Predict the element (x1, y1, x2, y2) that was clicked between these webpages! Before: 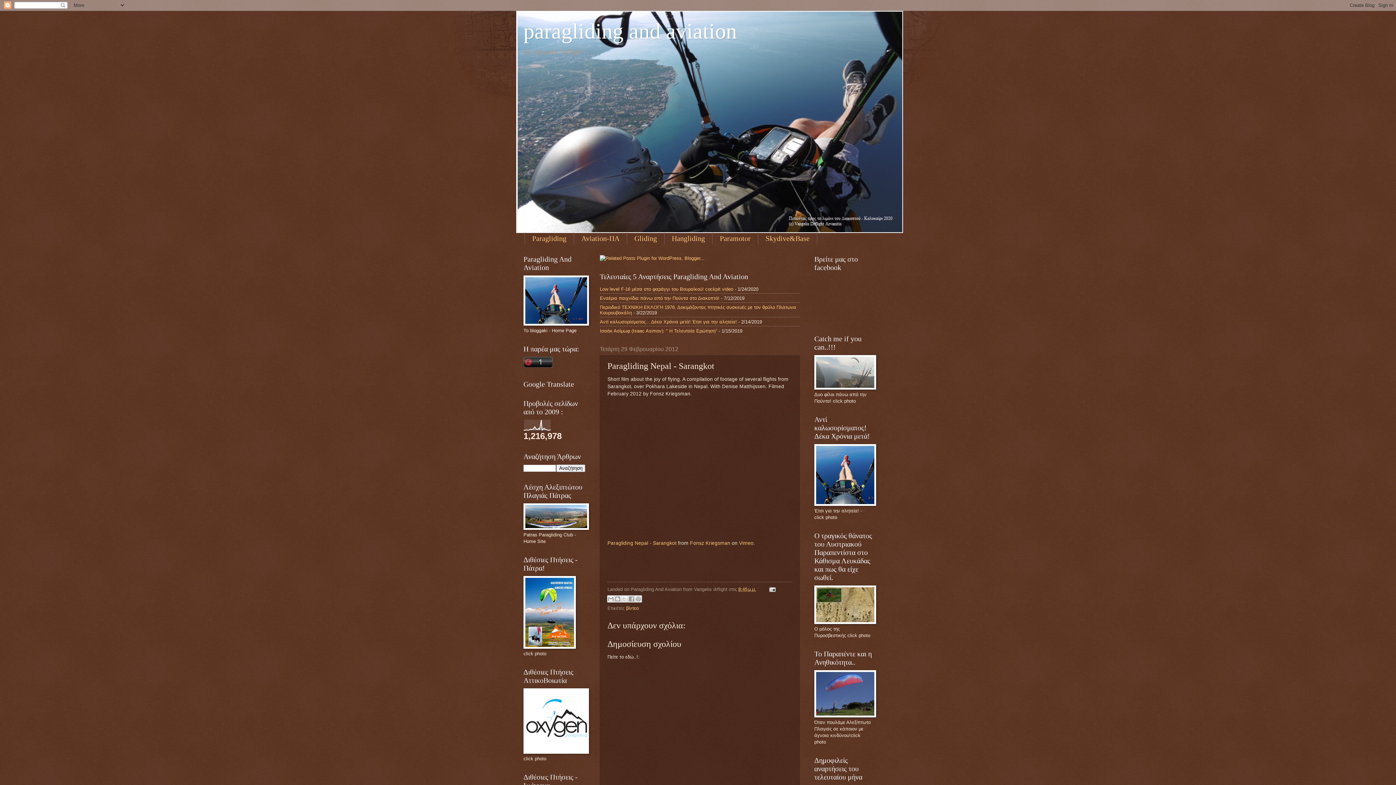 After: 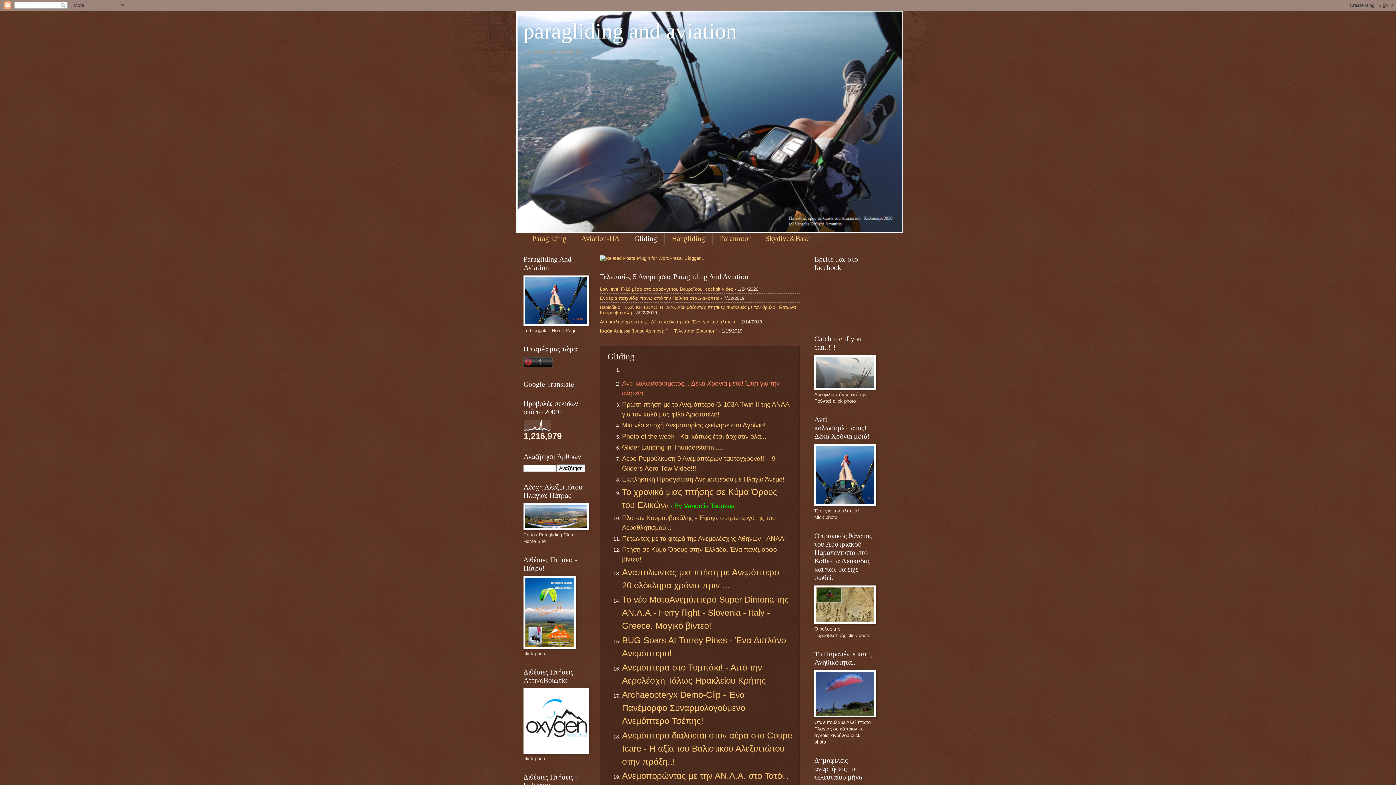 Action: label: Gliding bbox: (627, 232, 664, 244)